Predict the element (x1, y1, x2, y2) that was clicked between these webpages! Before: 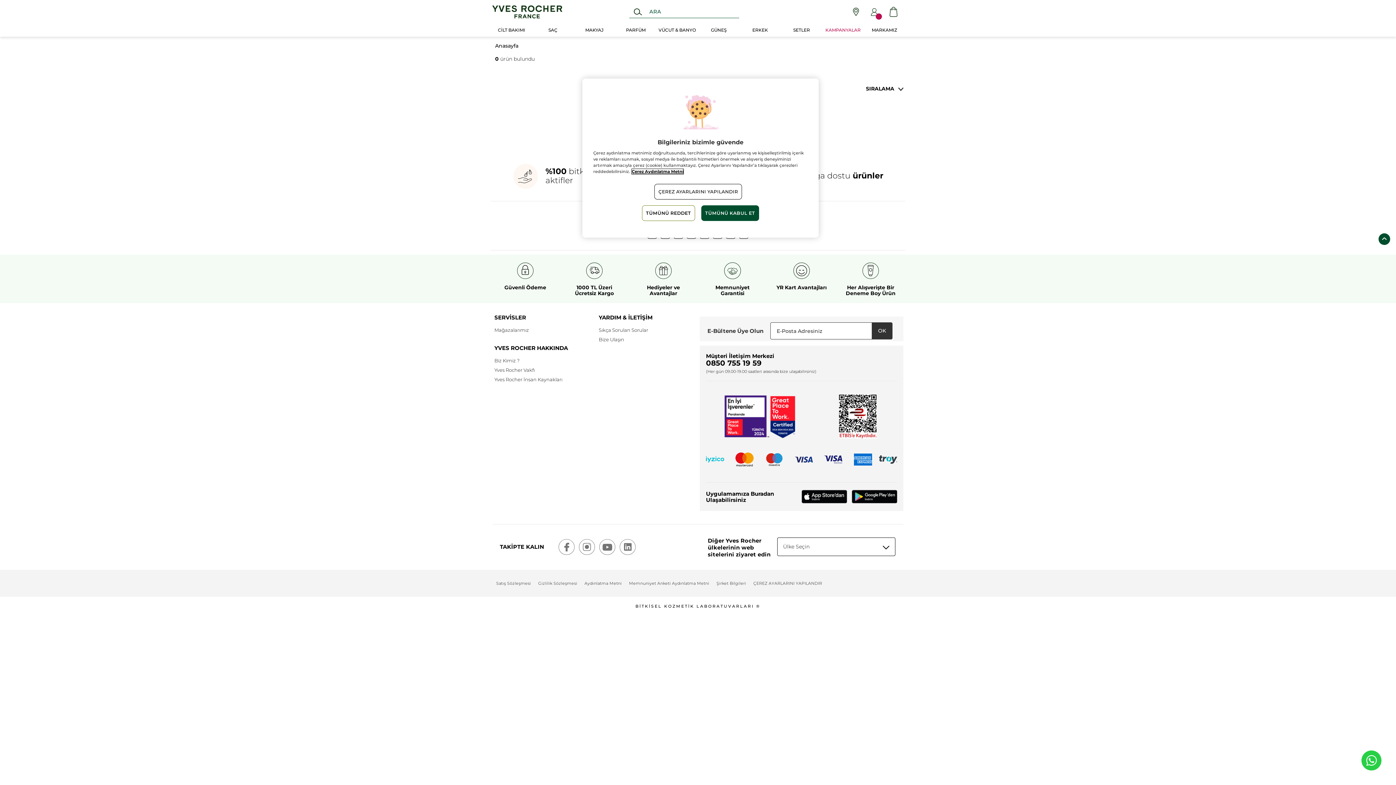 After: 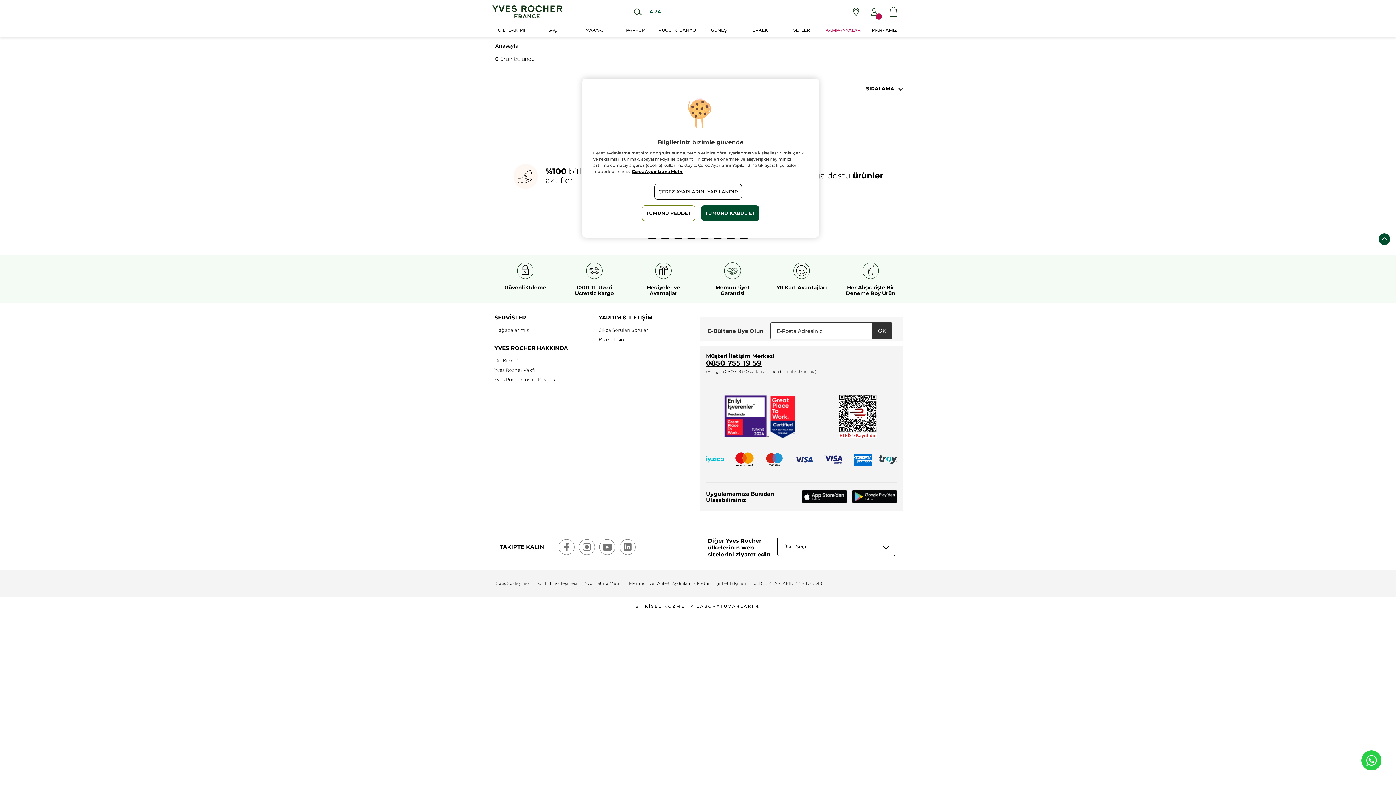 Action: bbox: (706, 358, 761, 367) label: 0850 755 19 59